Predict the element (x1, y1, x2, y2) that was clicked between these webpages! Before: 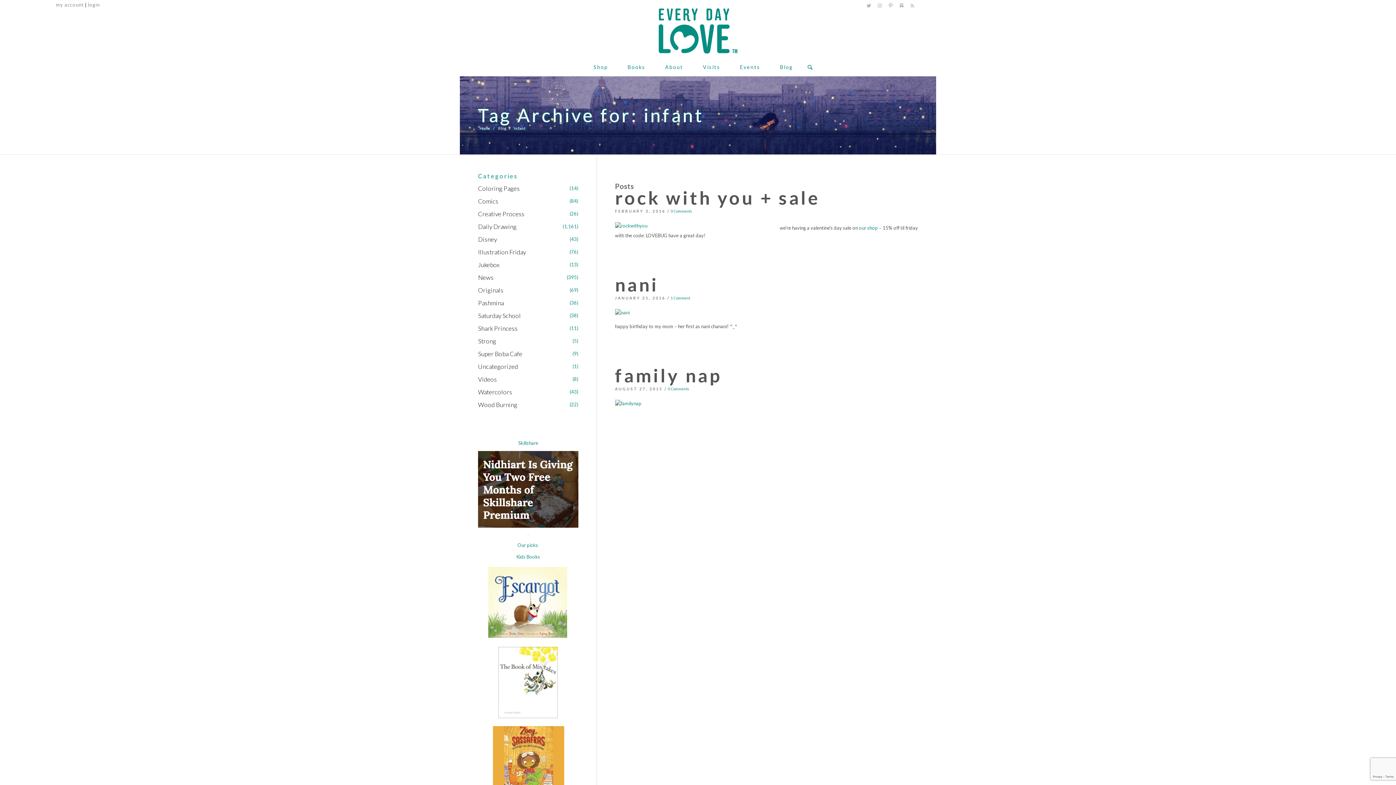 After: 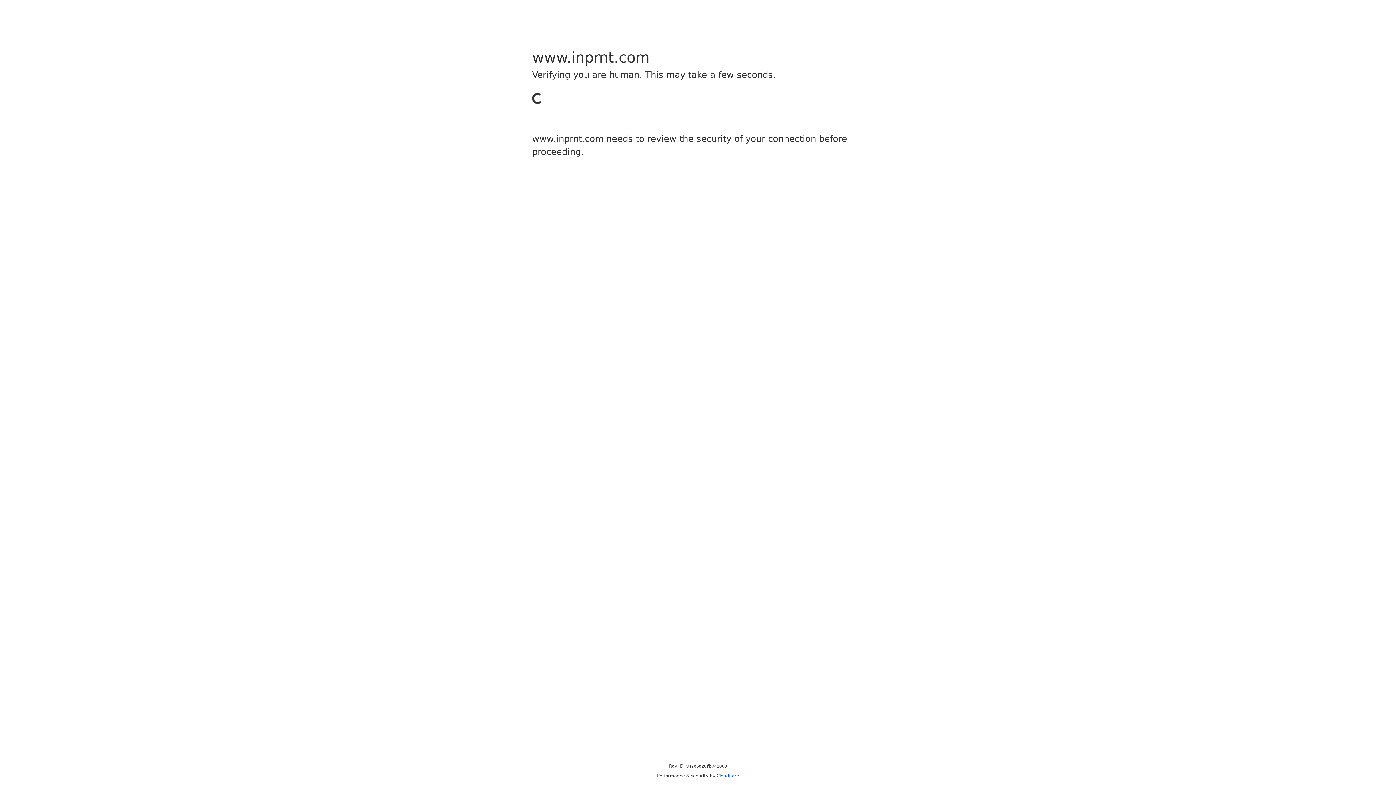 Action: bbox: (583, 58, 618, 76) label: Shop